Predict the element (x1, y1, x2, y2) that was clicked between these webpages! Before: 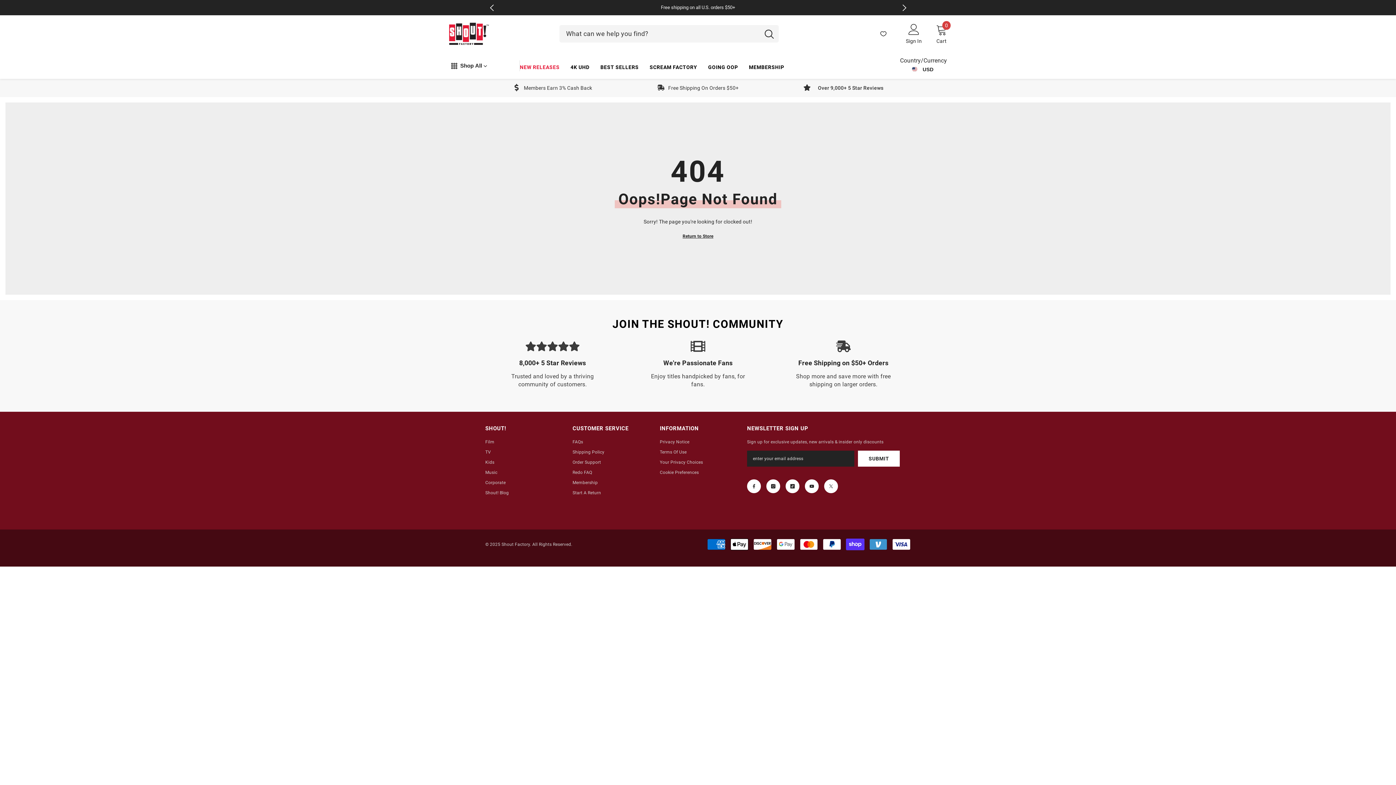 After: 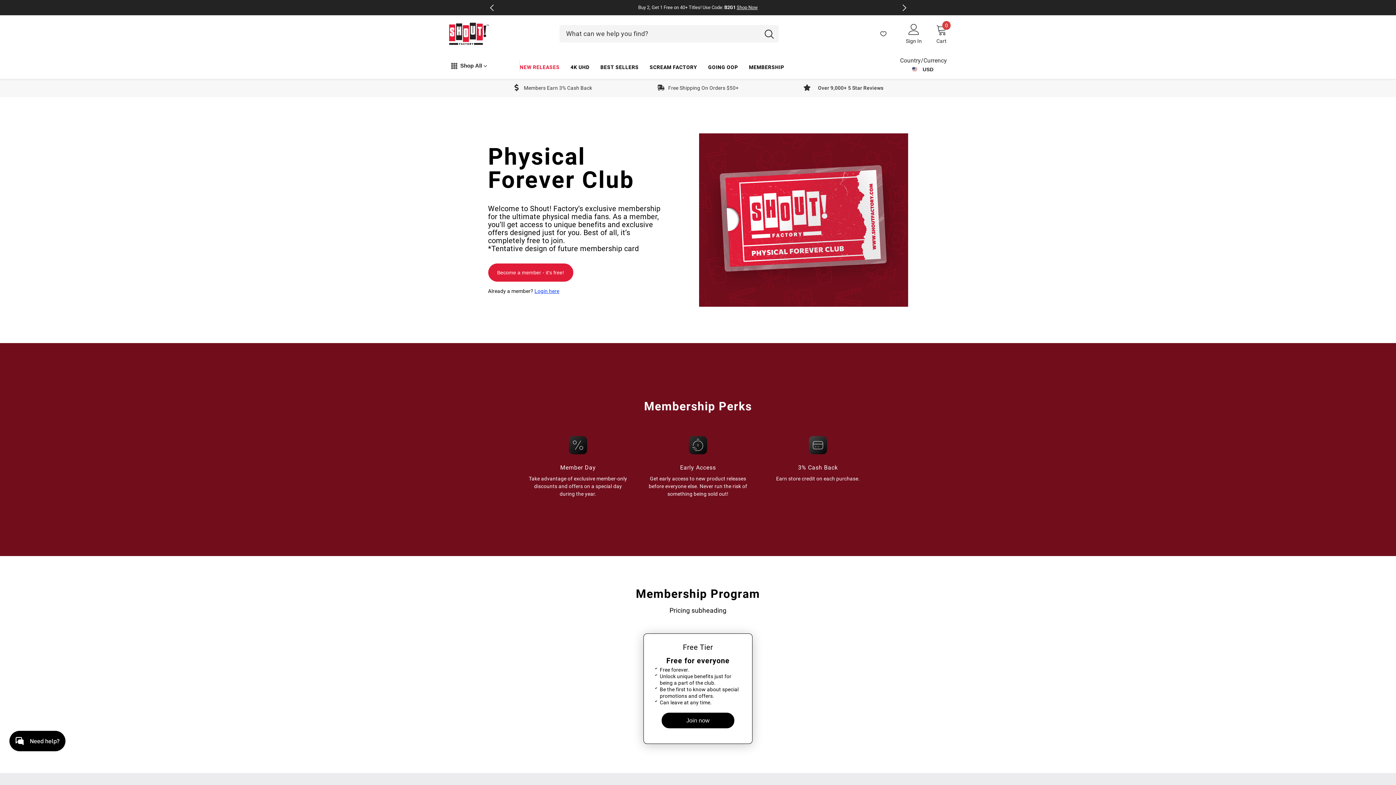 Action: label: Membership bbox: (572, 477, 597, 488)